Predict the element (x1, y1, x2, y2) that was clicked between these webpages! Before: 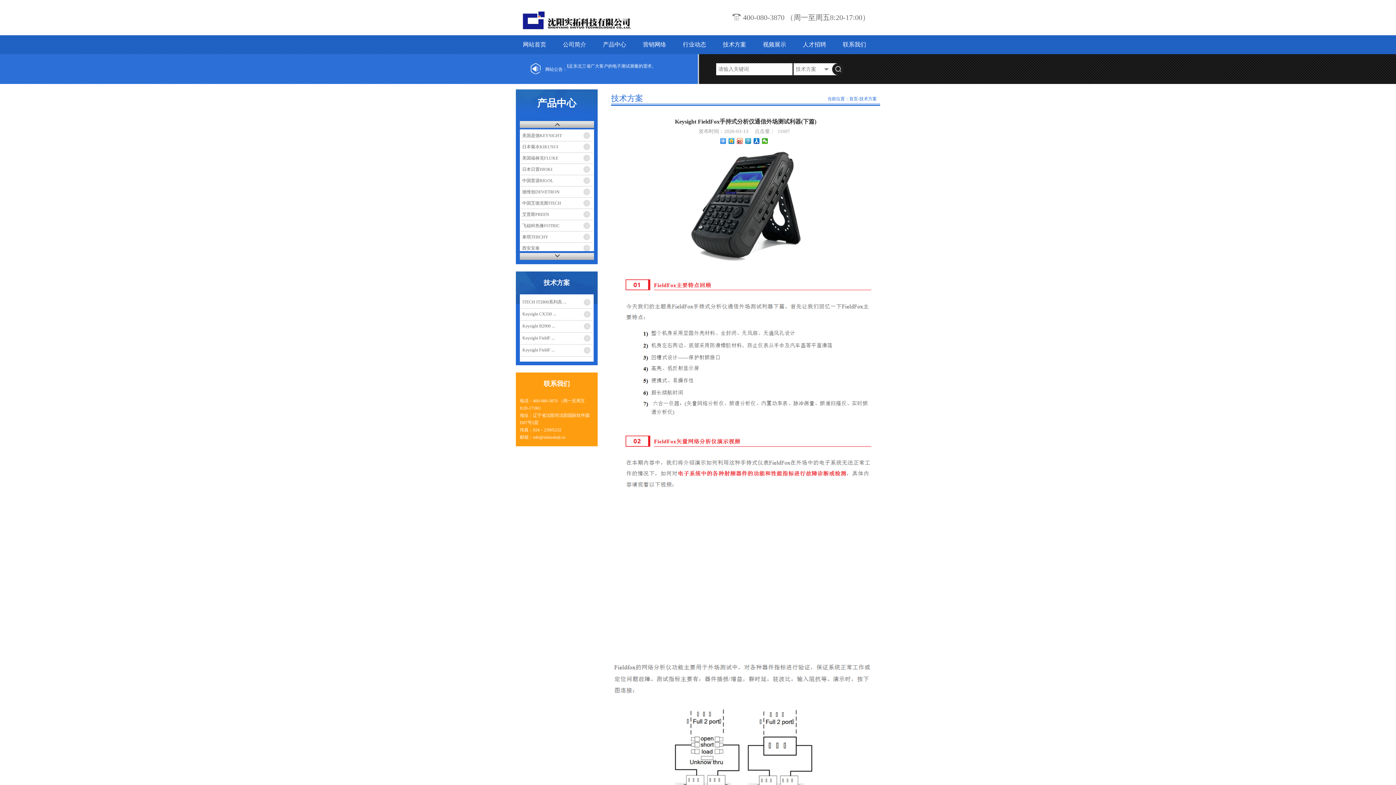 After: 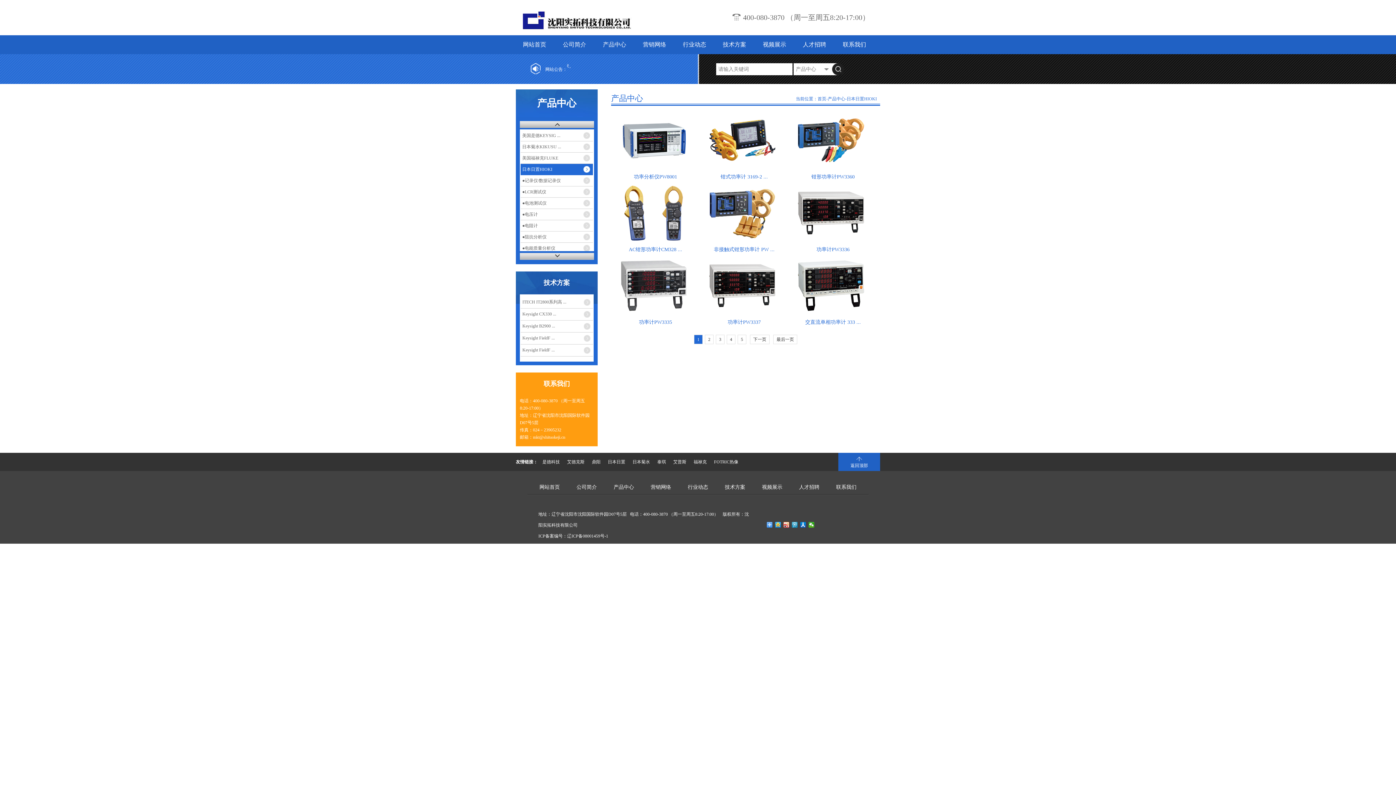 Action: label: 日本日置HIOKI bbox: (520, 164, 593, 175)